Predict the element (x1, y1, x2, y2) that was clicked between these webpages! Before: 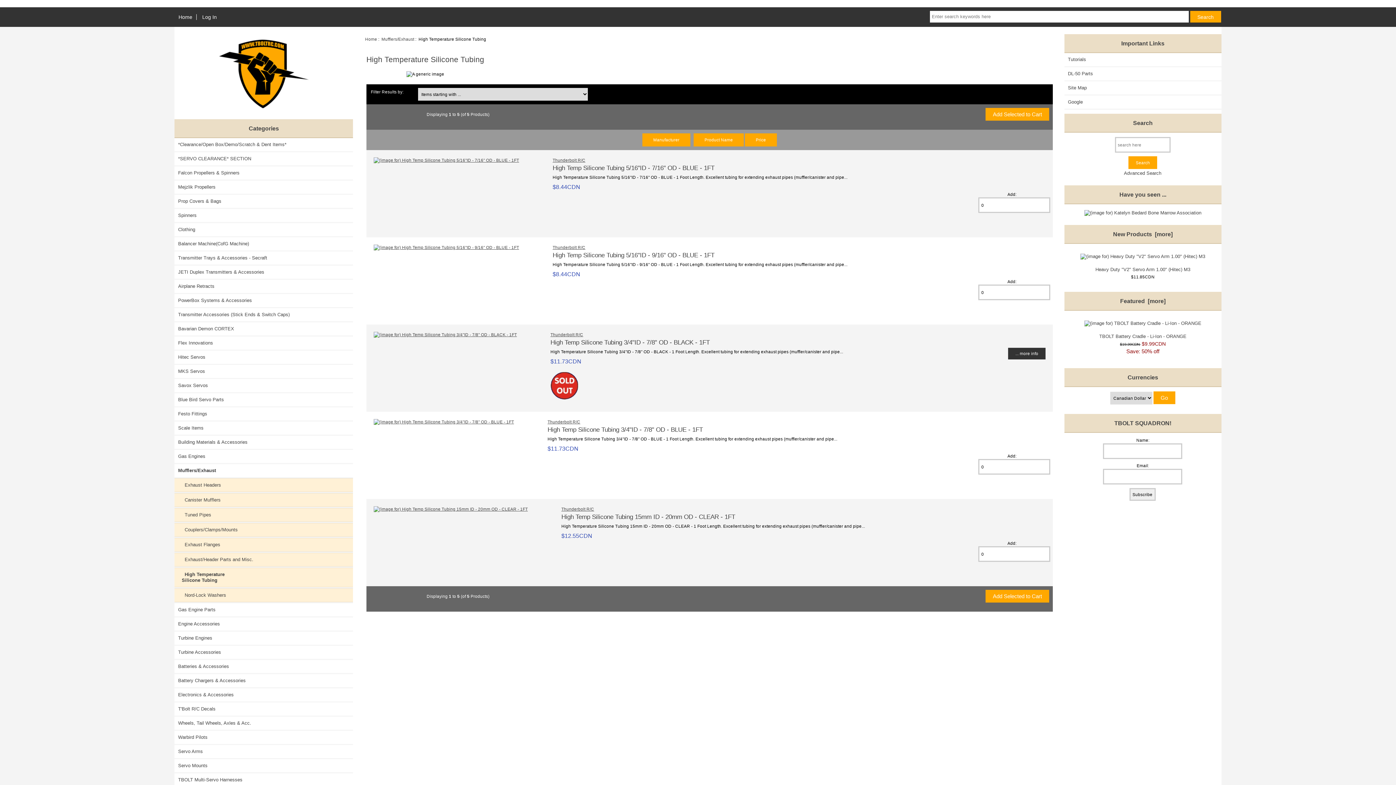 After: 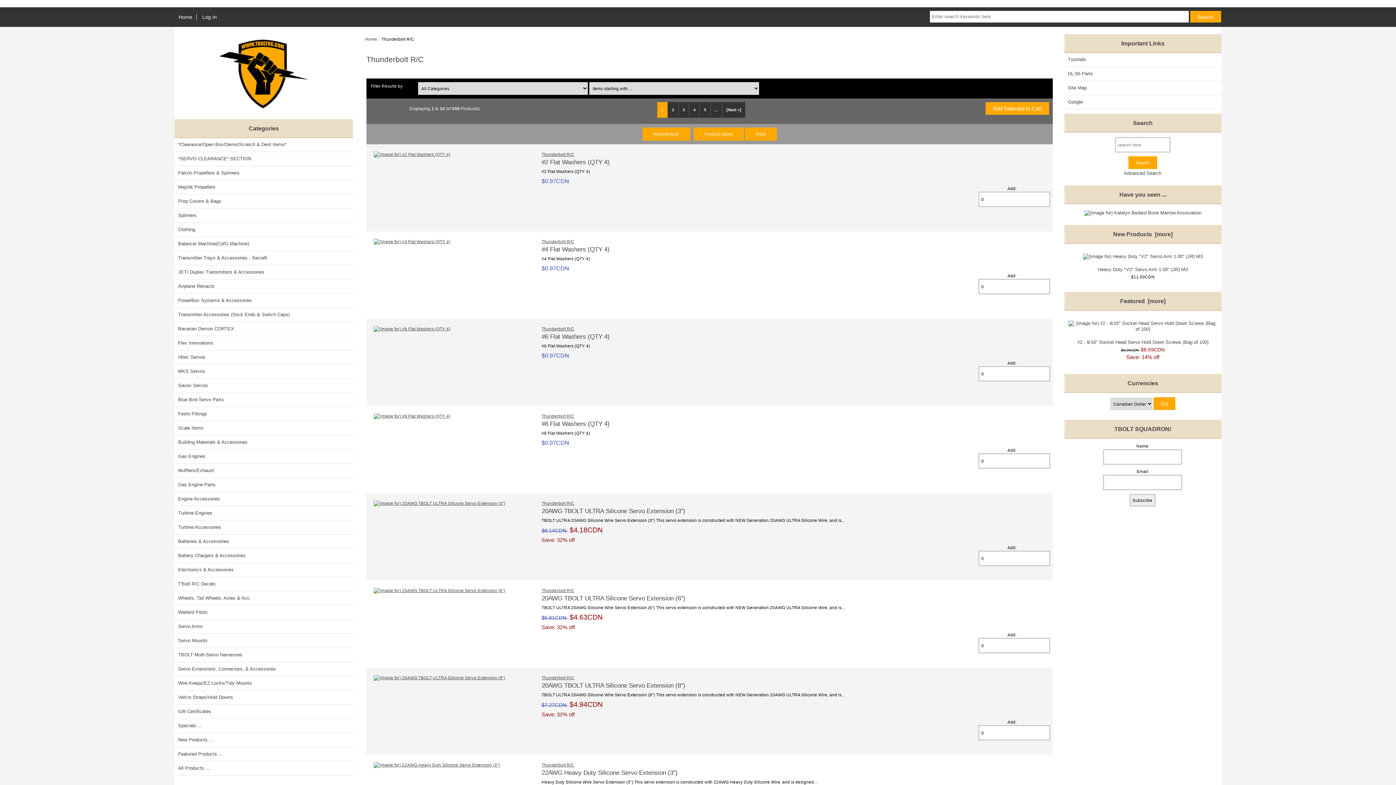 Action: label: Thunderbolt R/C bbox: (552, 157, 585, 162)